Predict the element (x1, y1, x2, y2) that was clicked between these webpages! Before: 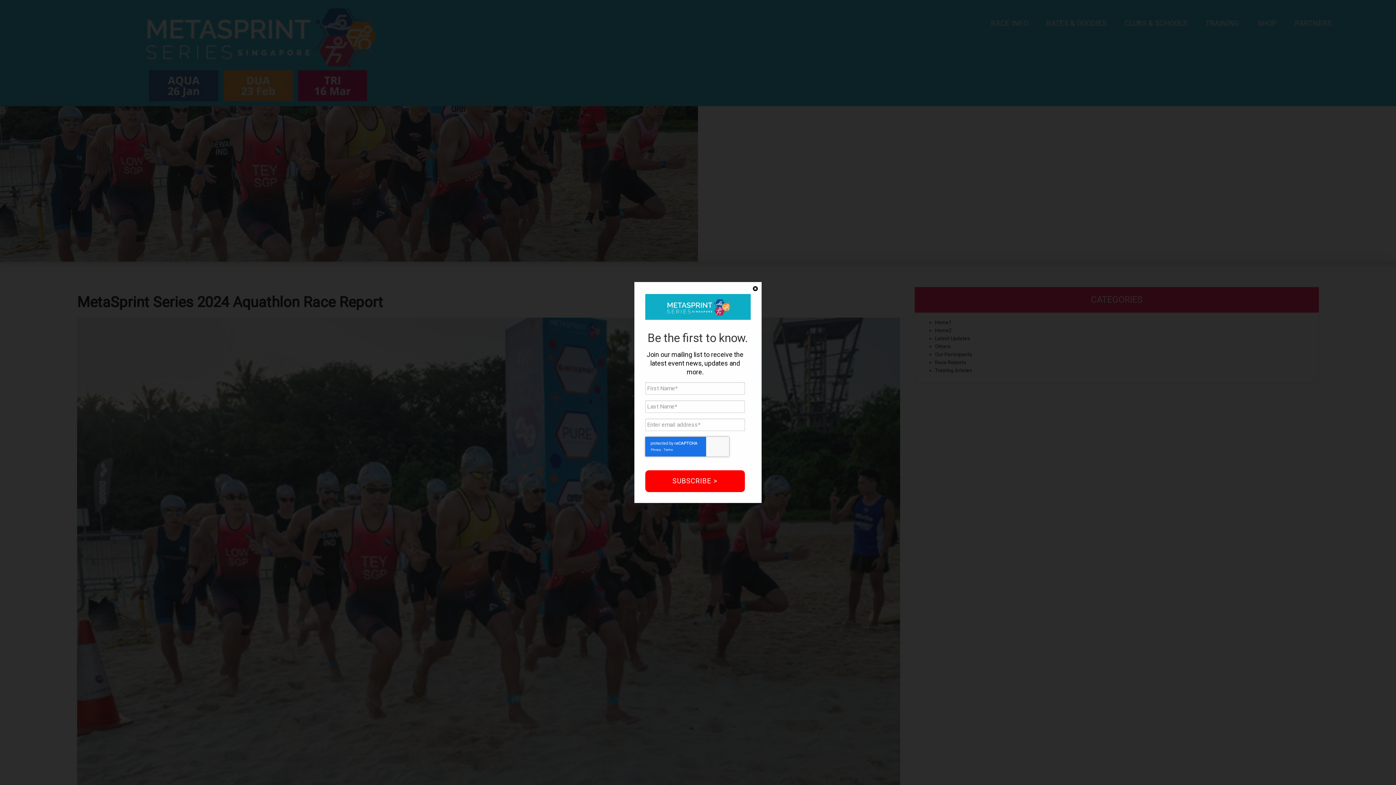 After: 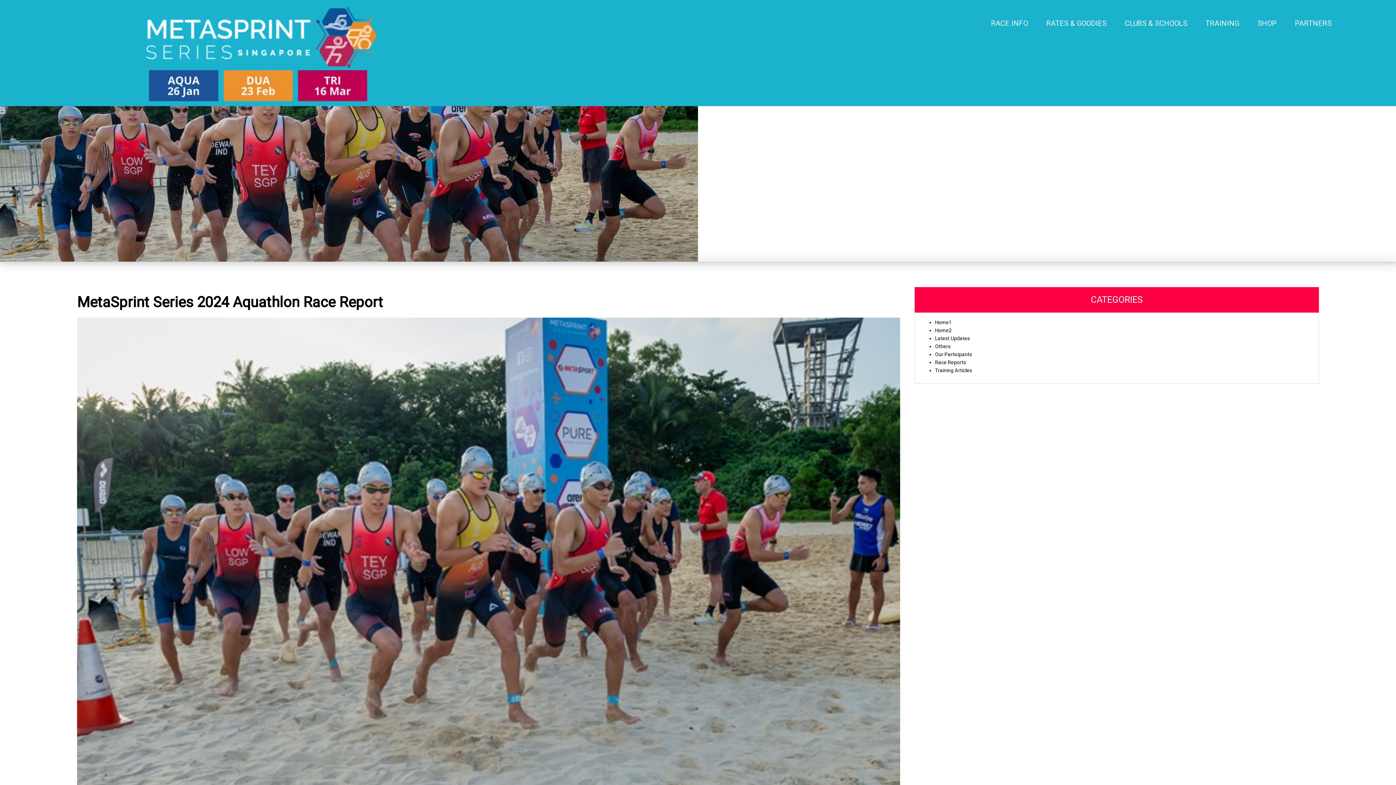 Action: bbox: (749, 282, 761, 295)